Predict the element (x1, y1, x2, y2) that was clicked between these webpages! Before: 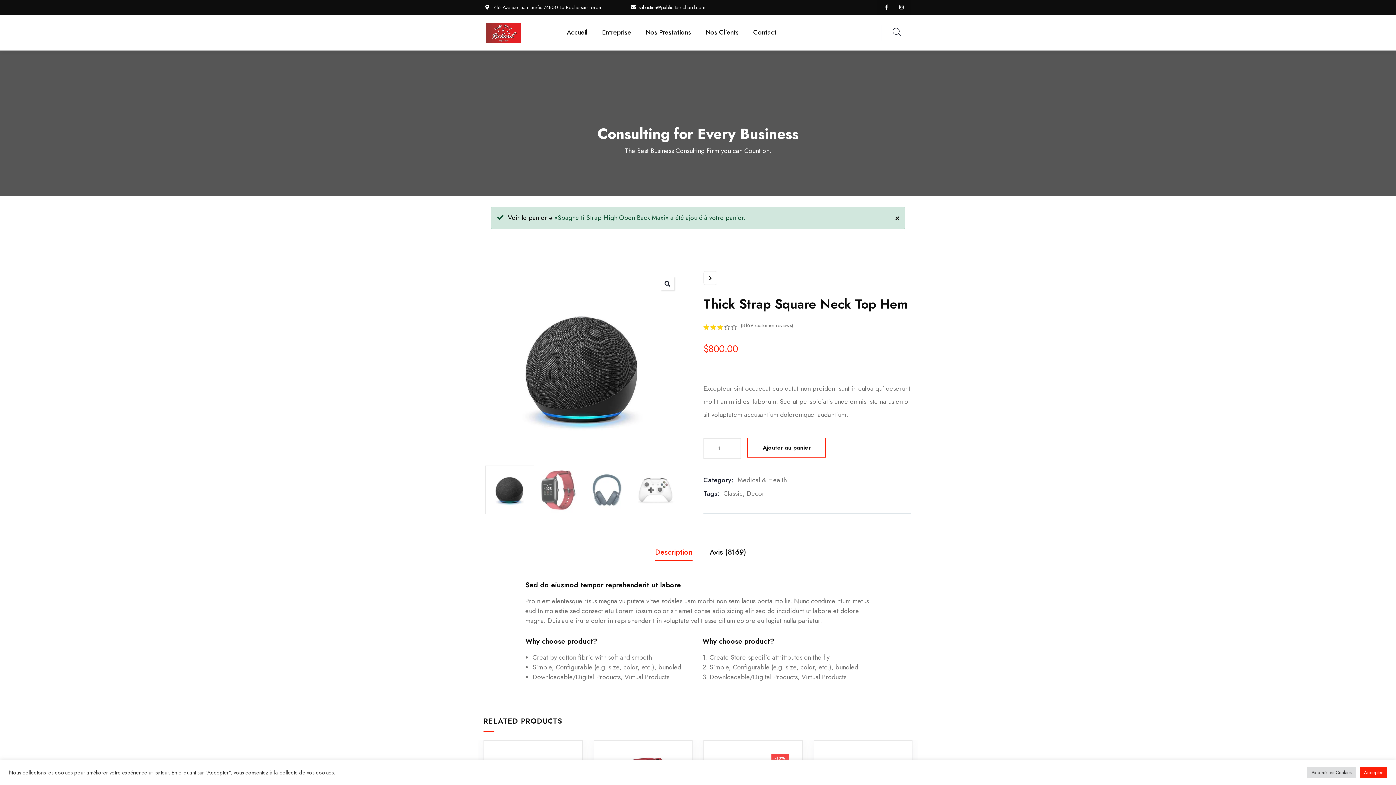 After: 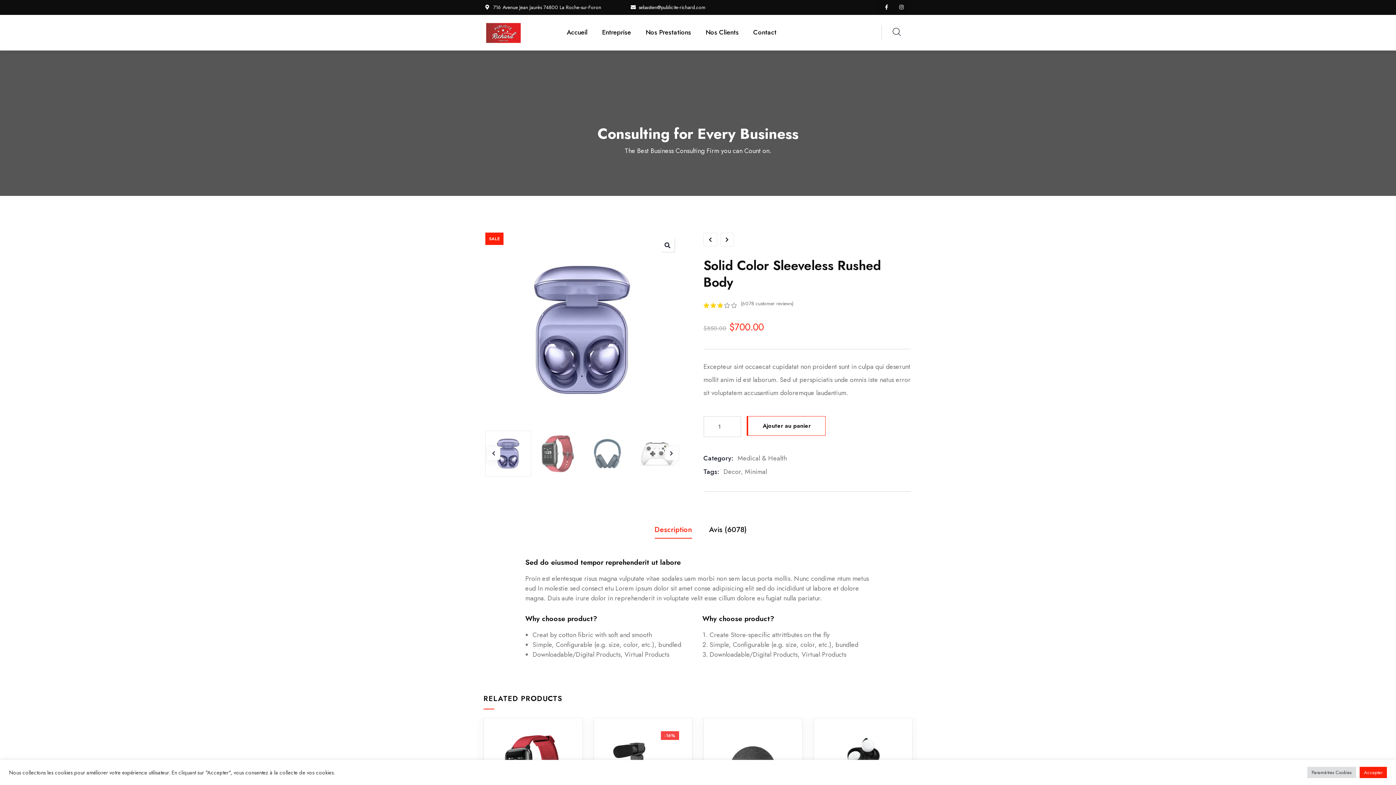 Action: bbox: (703, 271, 717, 285)